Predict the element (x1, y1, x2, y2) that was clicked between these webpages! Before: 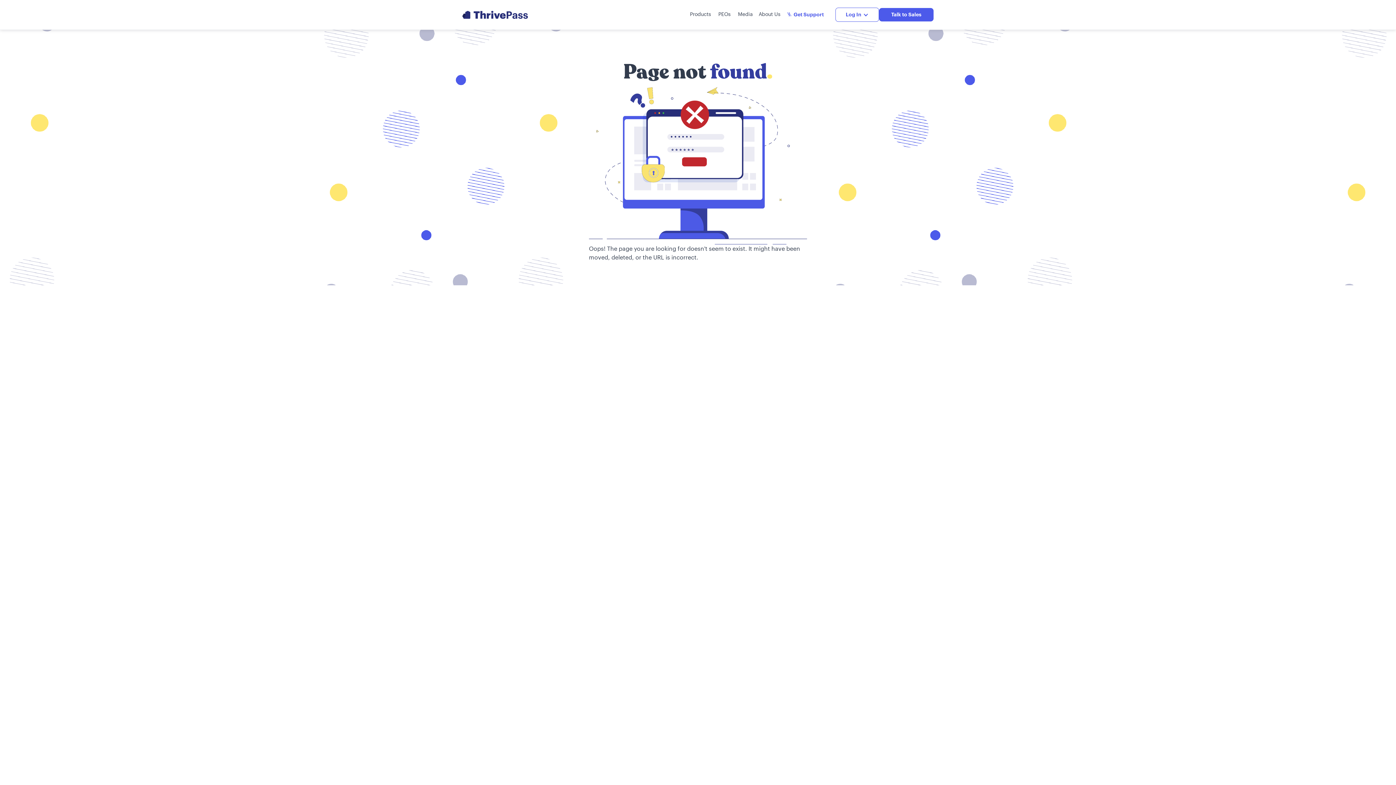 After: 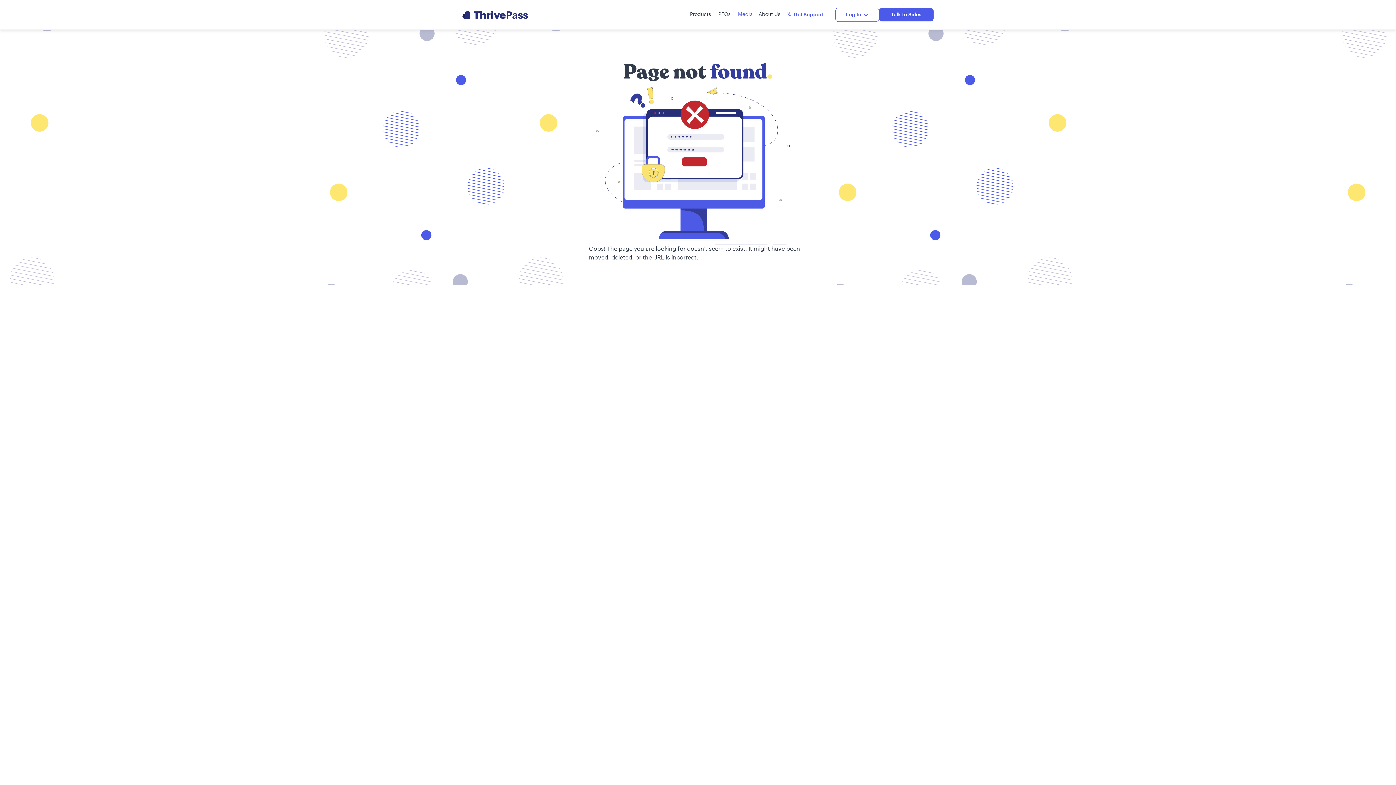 Action: label: Media bbox: (735, 0, 756, 29)